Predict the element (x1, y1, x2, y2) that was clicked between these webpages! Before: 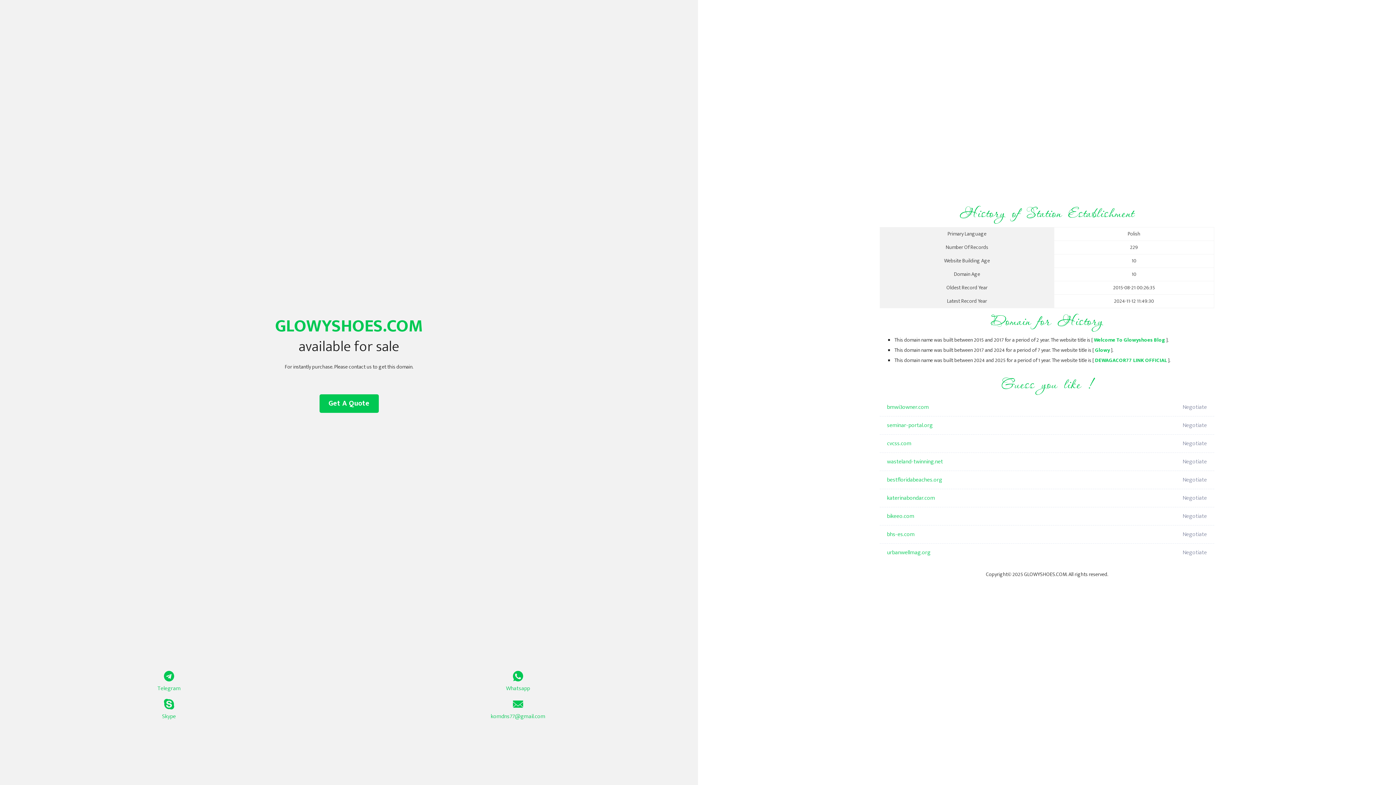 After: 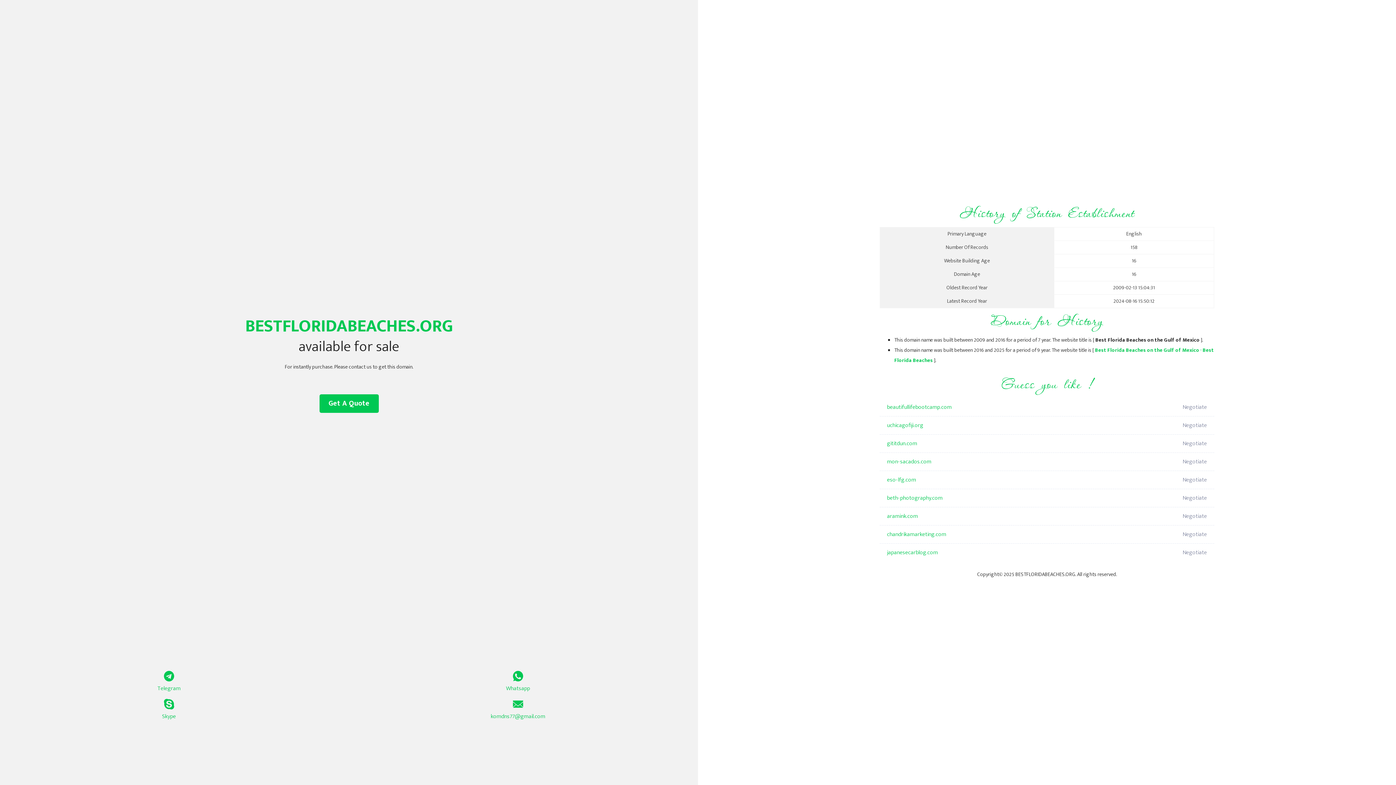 Action: label: bestfloridabeaches.org bbox: (887, 471, 1098, 489)